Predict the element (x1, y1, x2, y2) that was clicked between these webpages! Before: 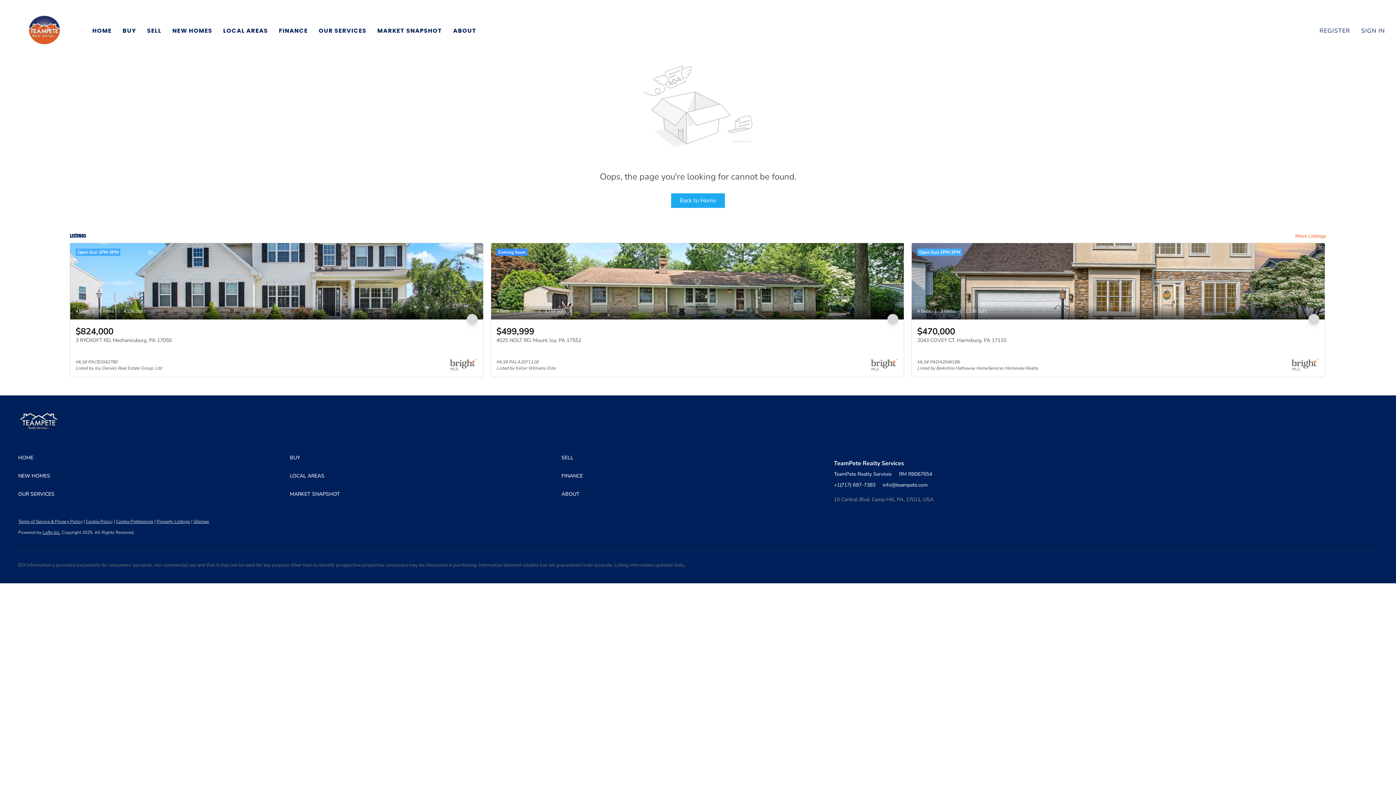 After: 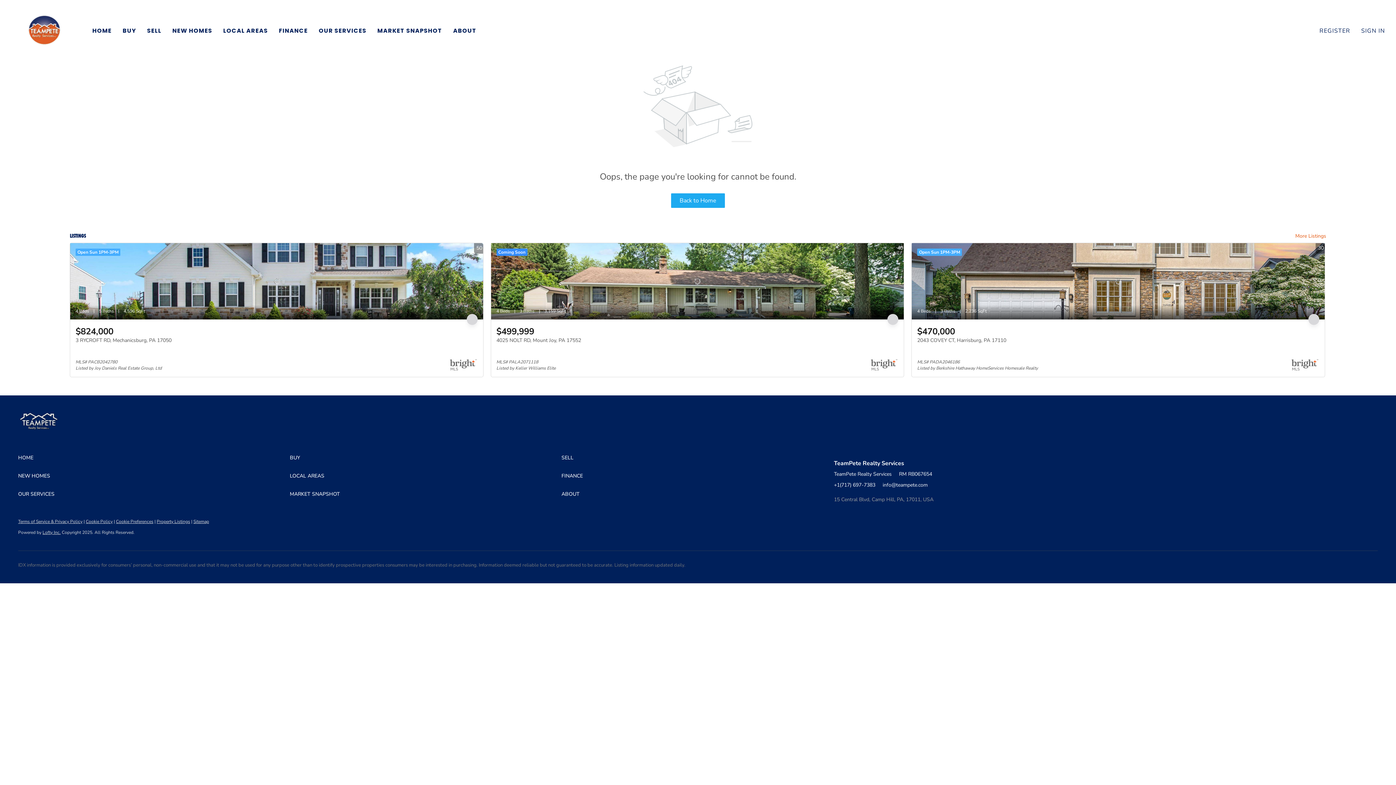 Action: bbox: (561, 471, 833, 481) label: FINANCE